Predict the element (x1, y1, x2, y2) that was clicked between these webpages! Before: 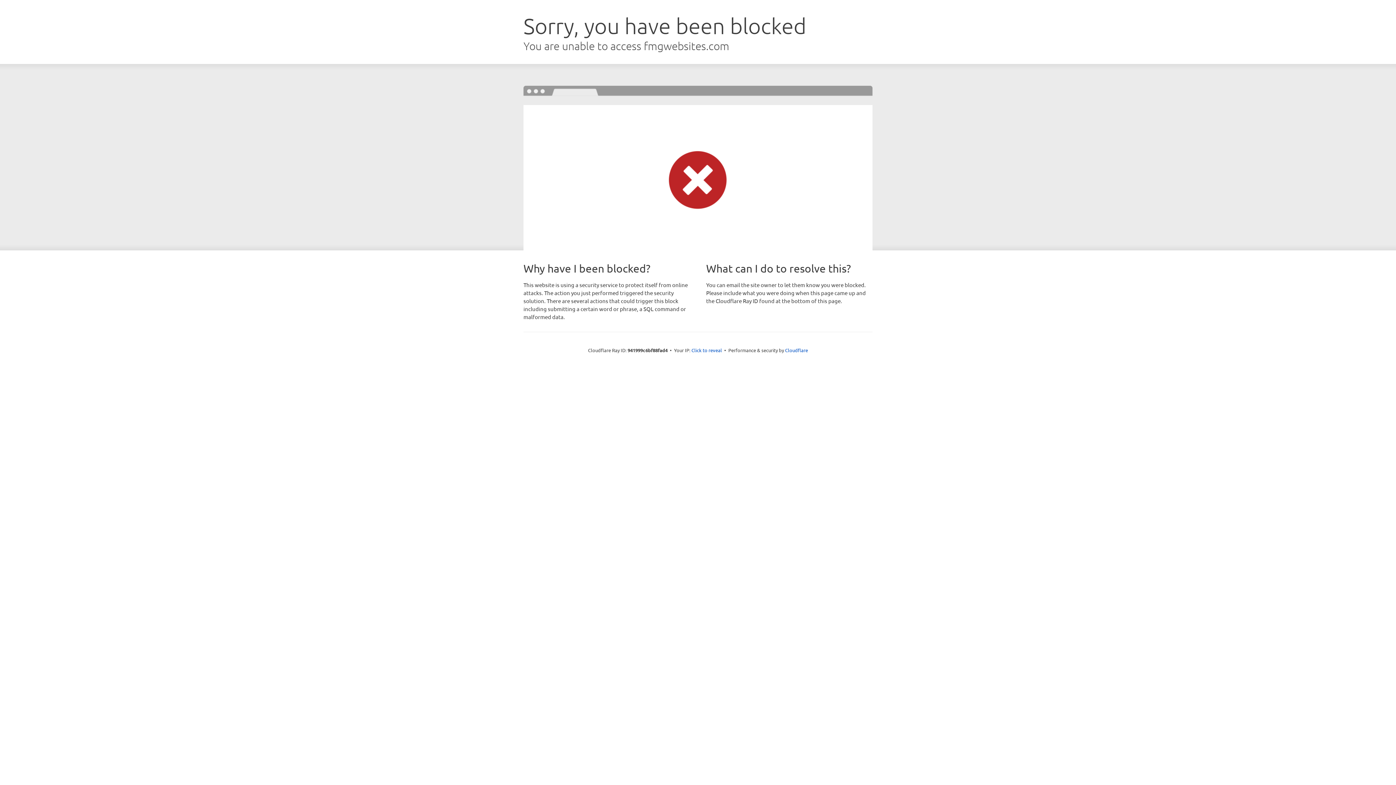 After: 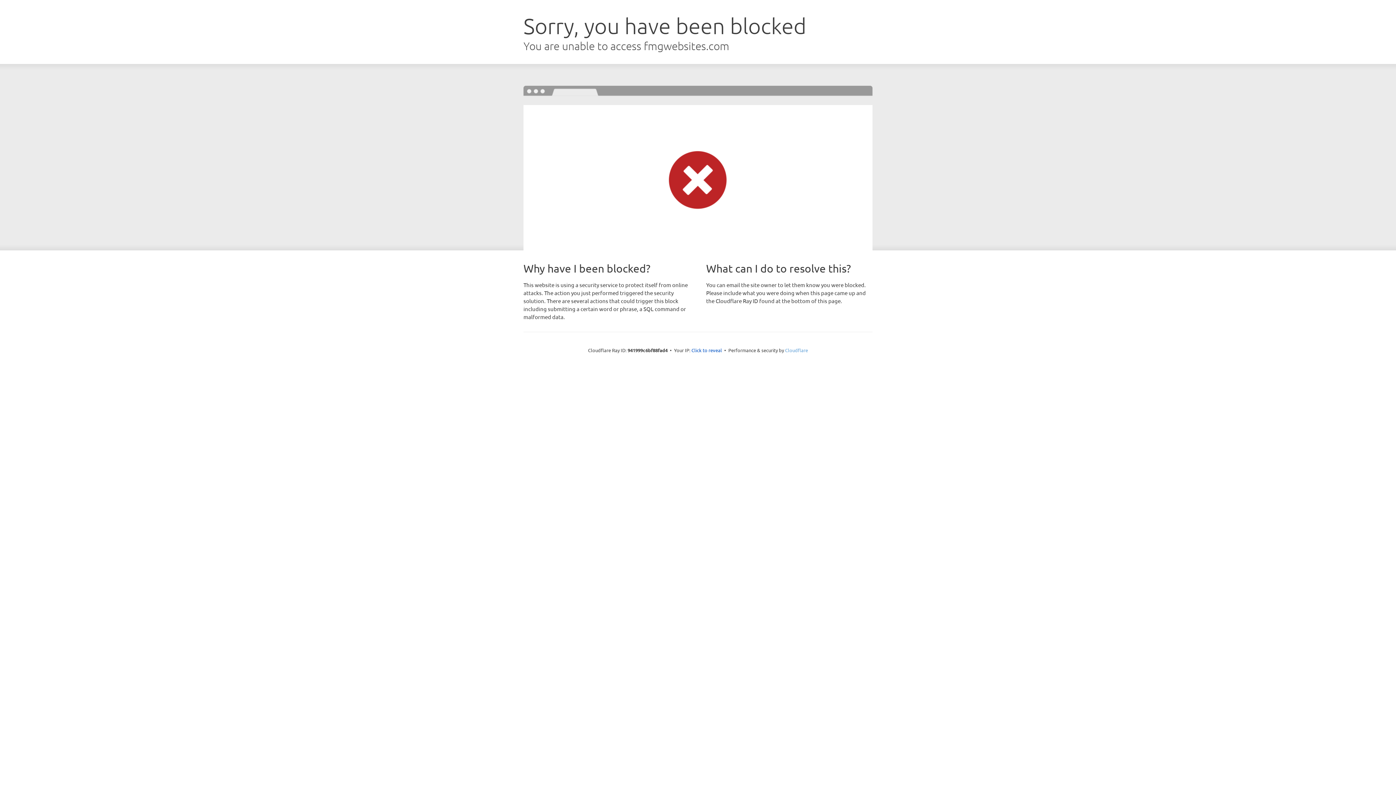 Action: label: Cloudflare bbox: (785, 347, 808, 353)